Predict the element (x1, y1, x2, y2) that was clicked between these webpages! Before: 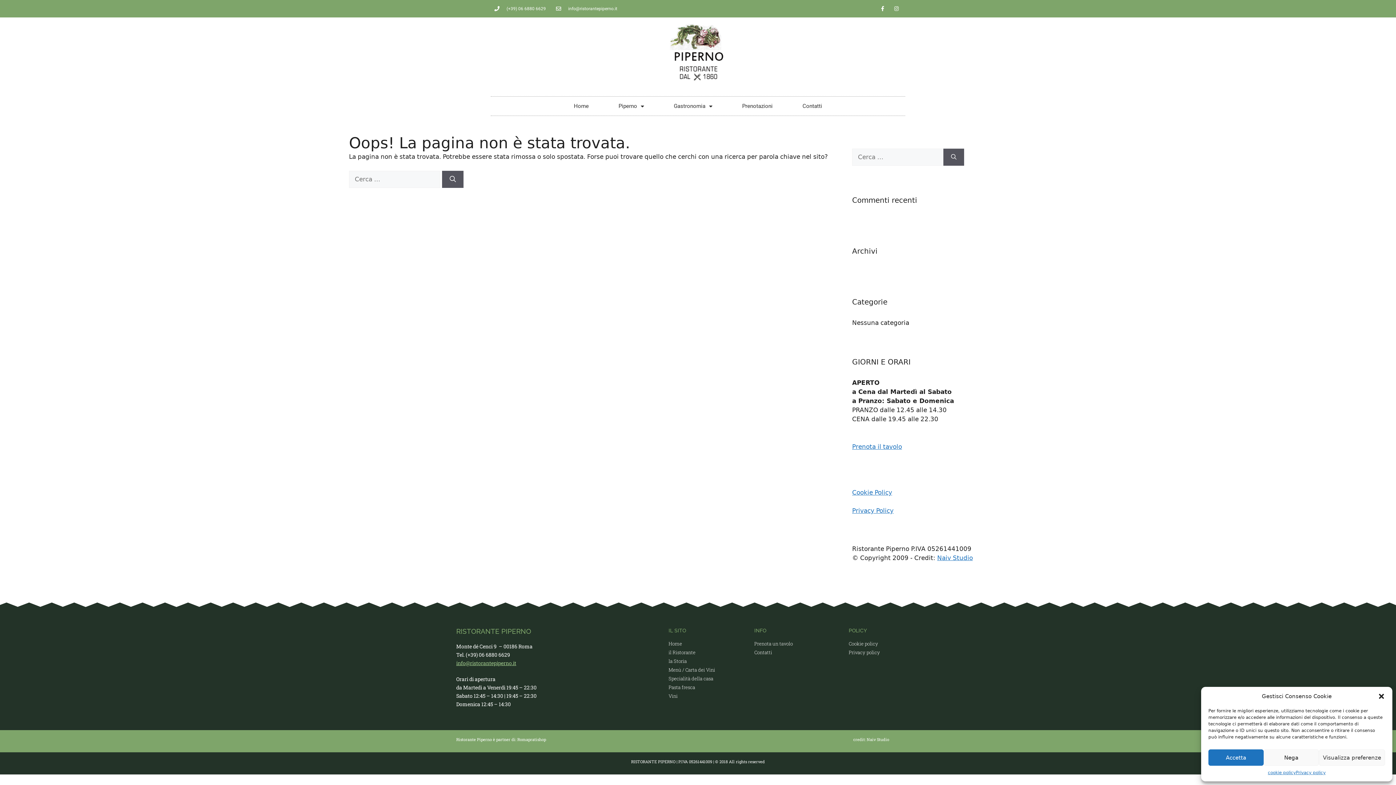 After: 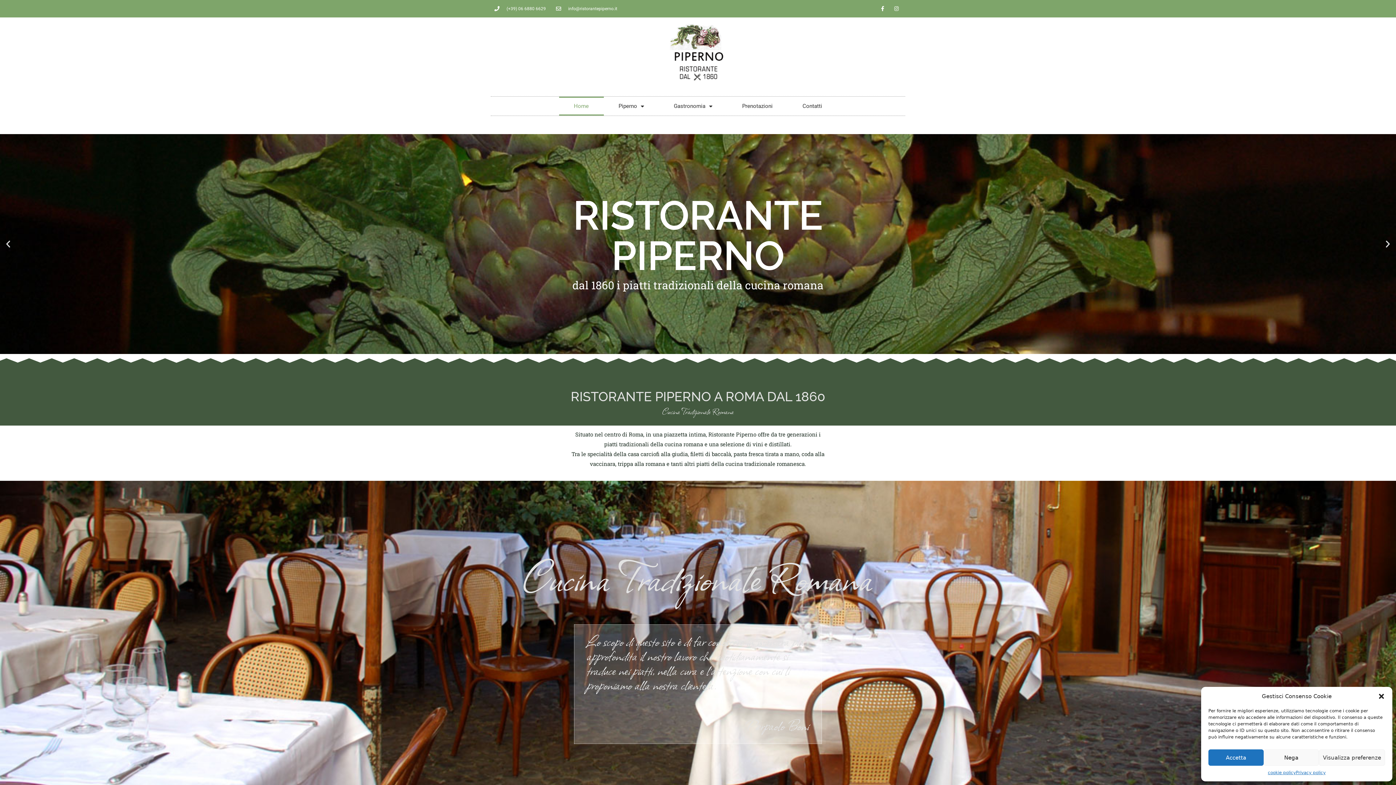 Action: bbox: (662, 17, 734, 89)